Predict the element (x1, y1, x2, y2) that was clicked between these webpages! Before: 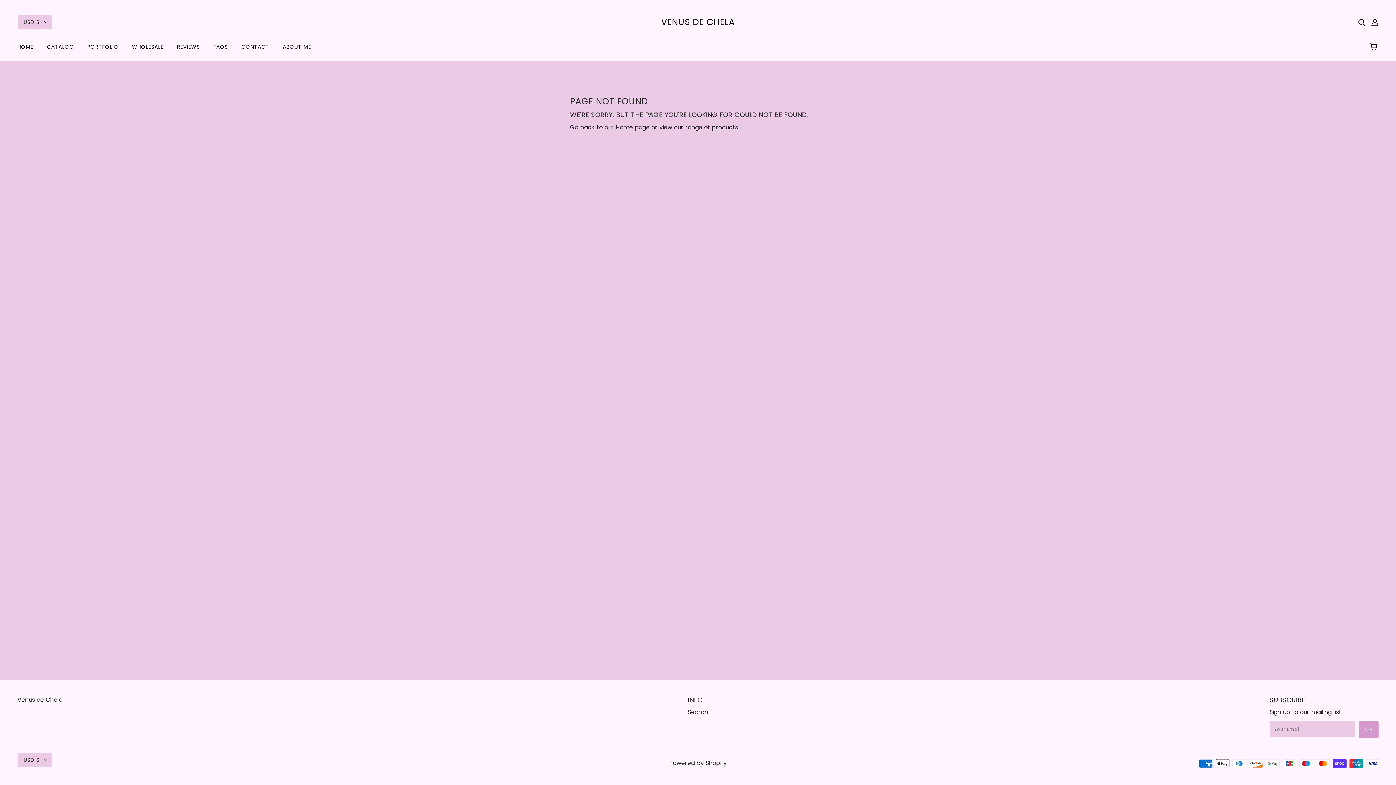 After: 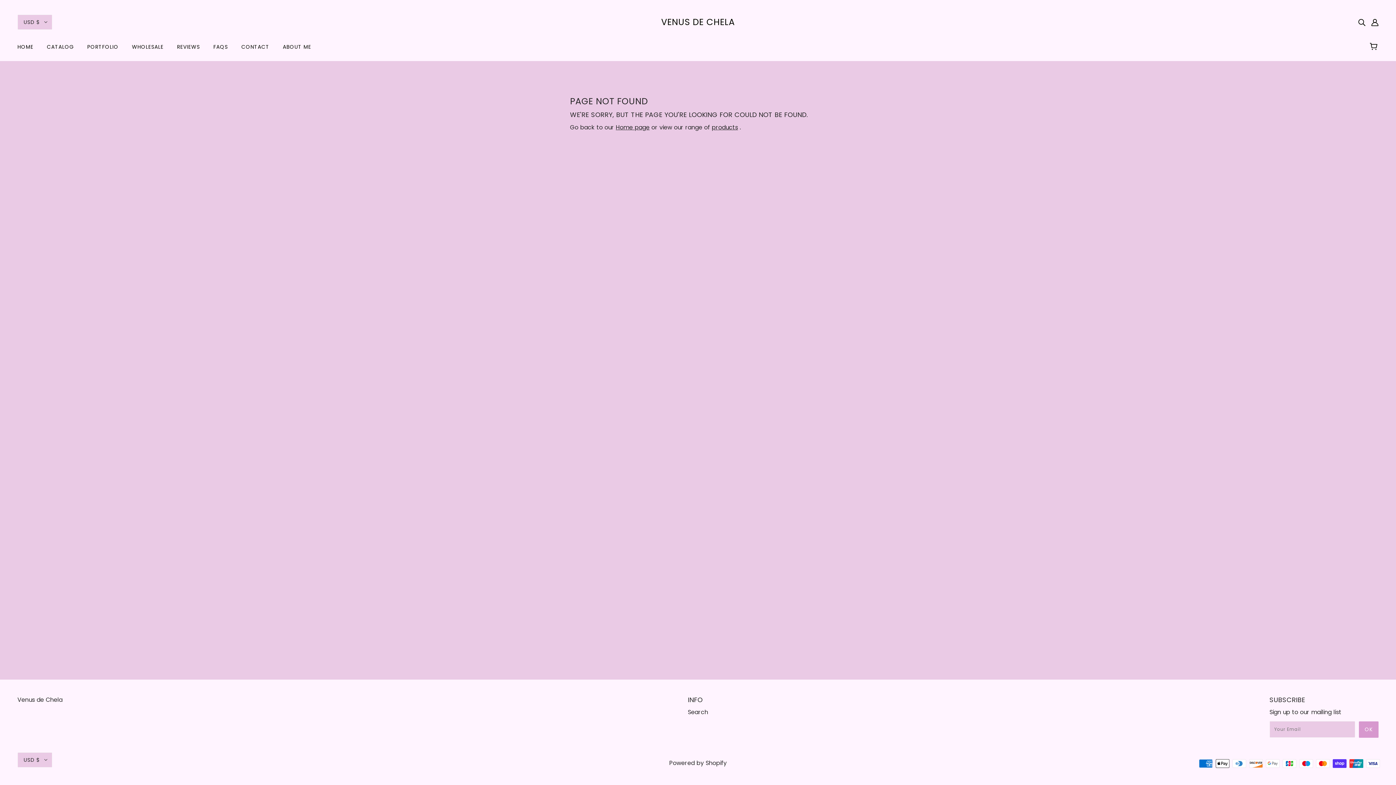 Action: label: PORTFOLIO bbox: (81, 38, 124, 61)